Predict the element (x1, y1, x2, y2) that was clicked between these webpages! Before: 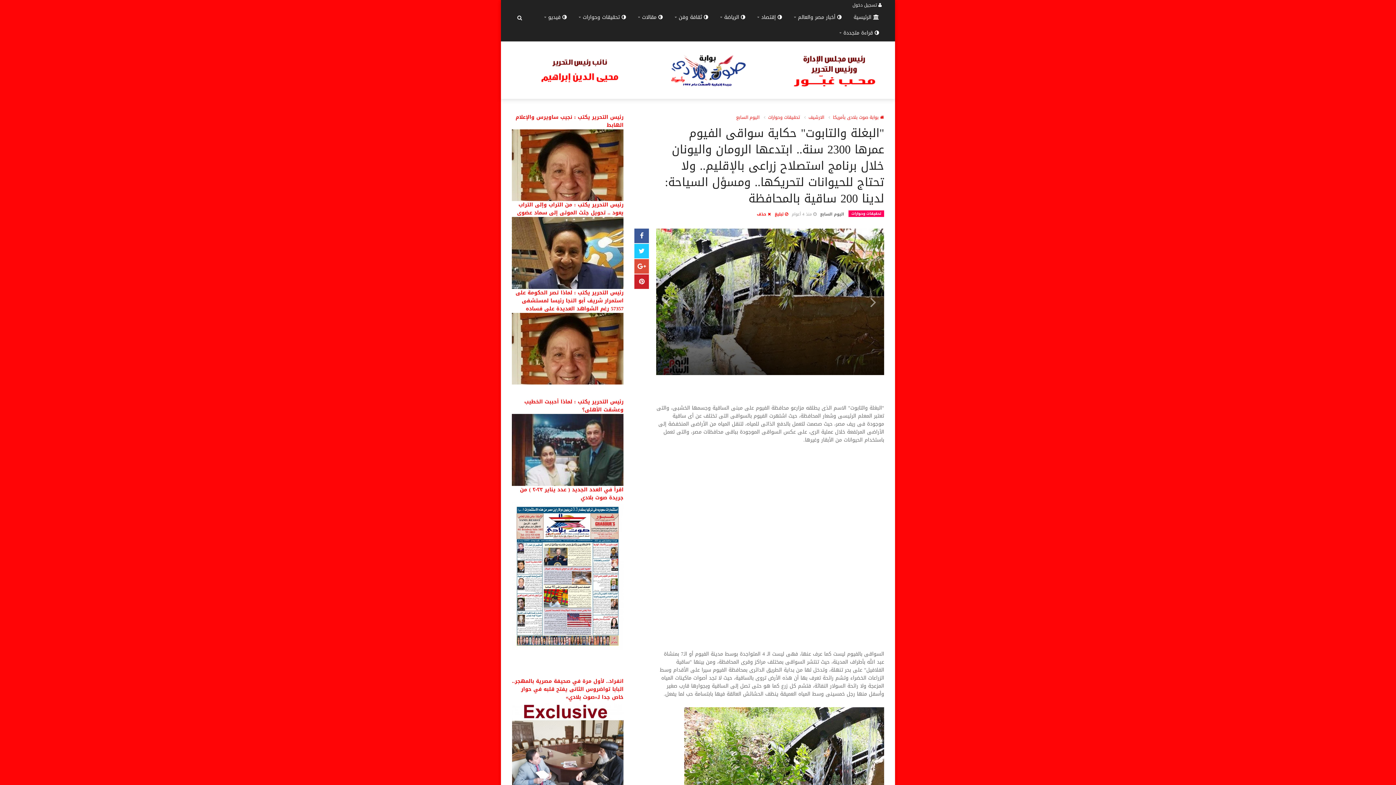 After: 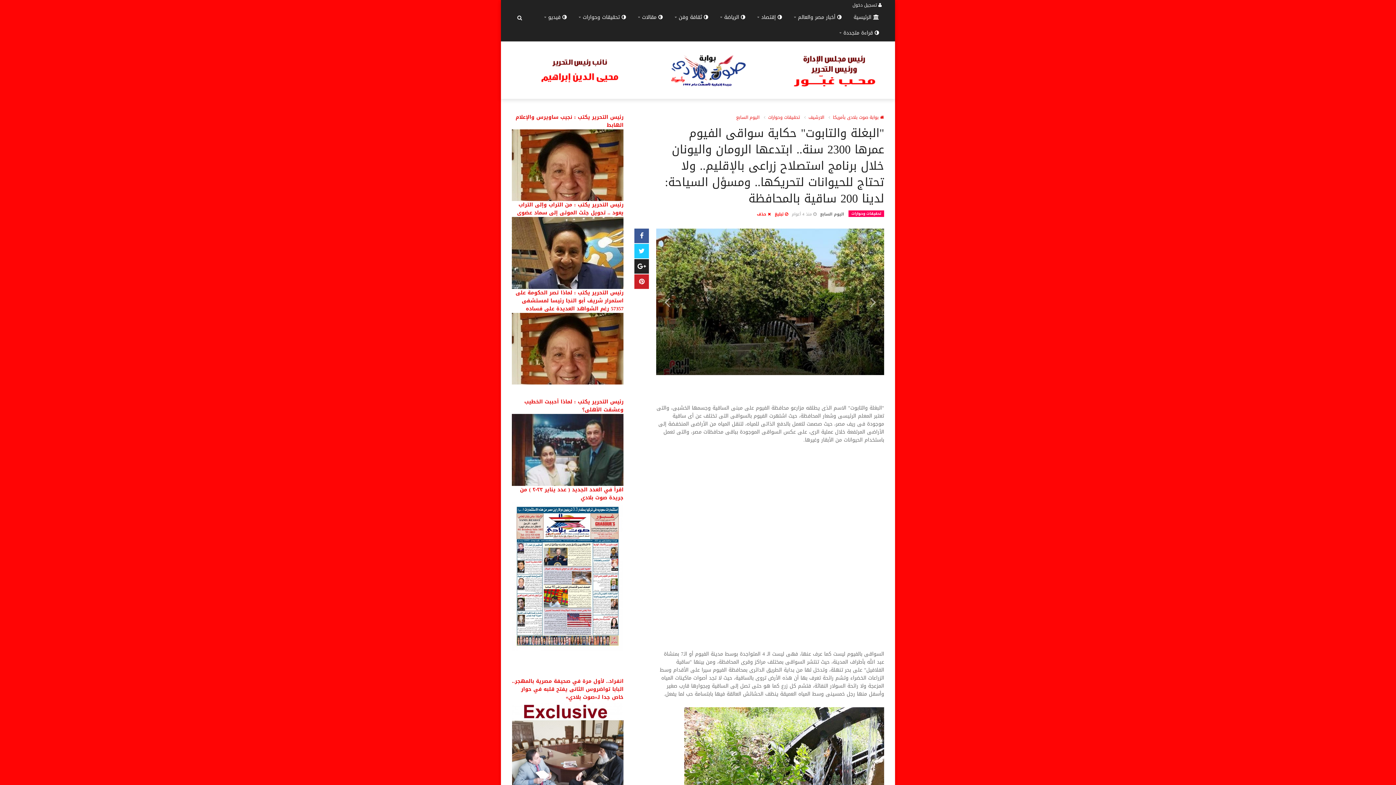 Action: bbox: (634, 259, 649, 273)